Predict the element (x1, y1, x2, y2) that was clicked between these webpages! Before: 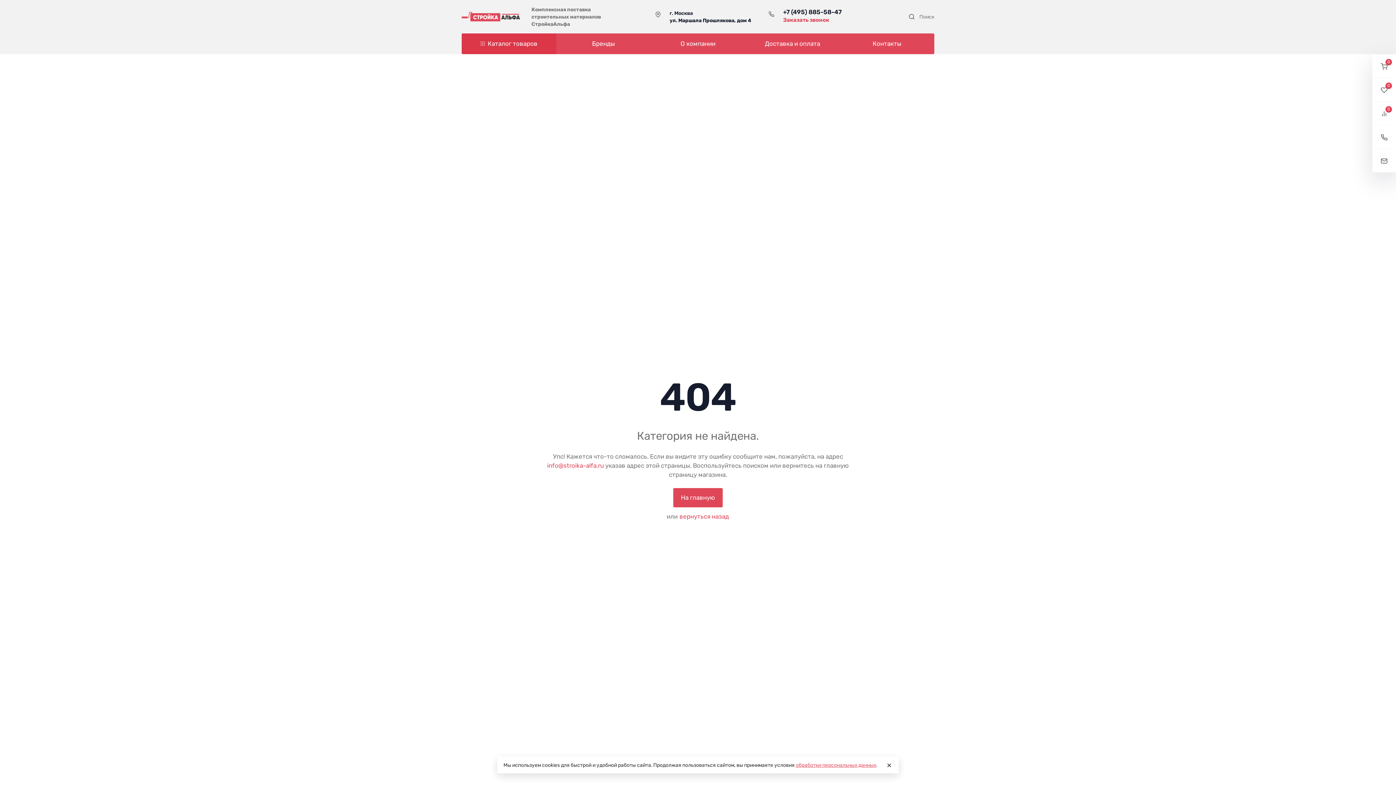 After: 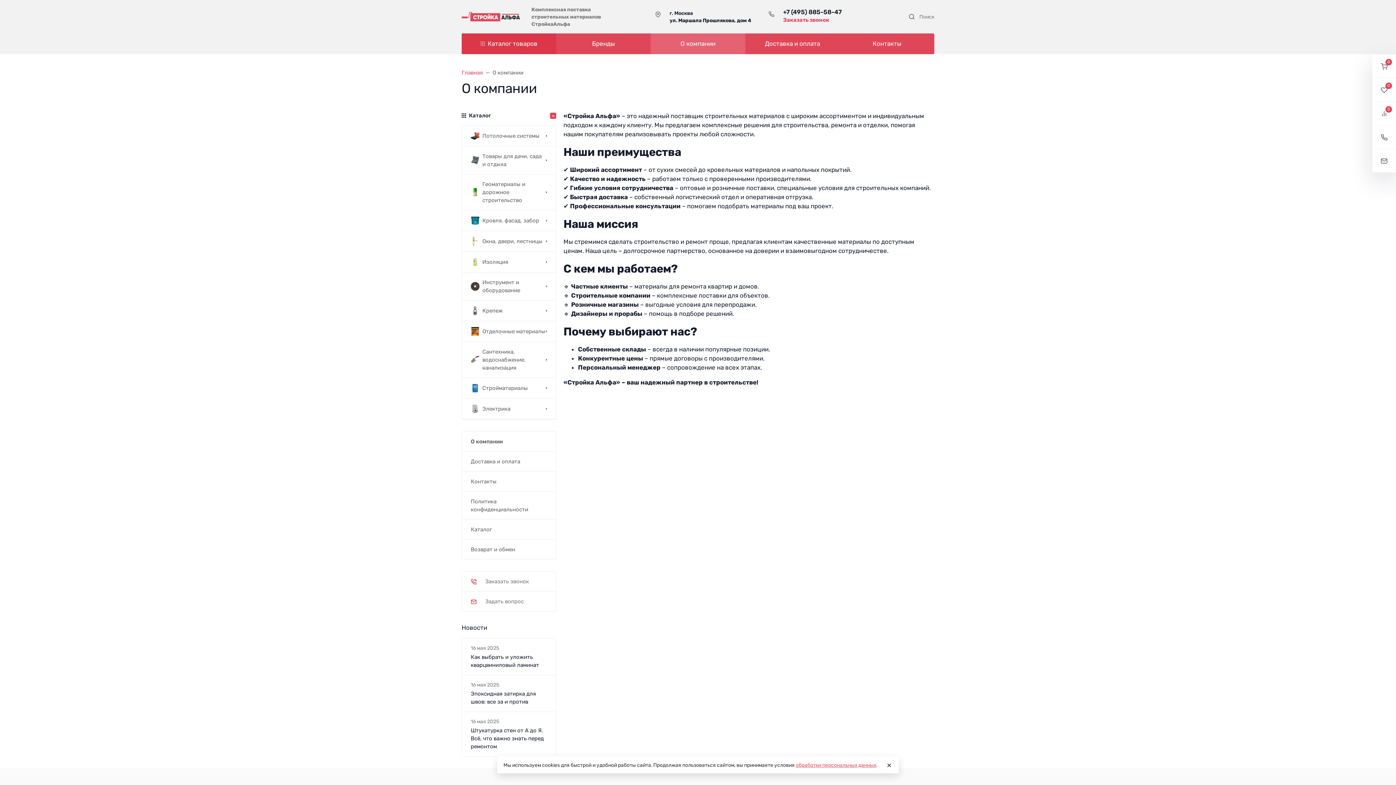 Action: label: О компании bbox: (650, 33, 745, 54)